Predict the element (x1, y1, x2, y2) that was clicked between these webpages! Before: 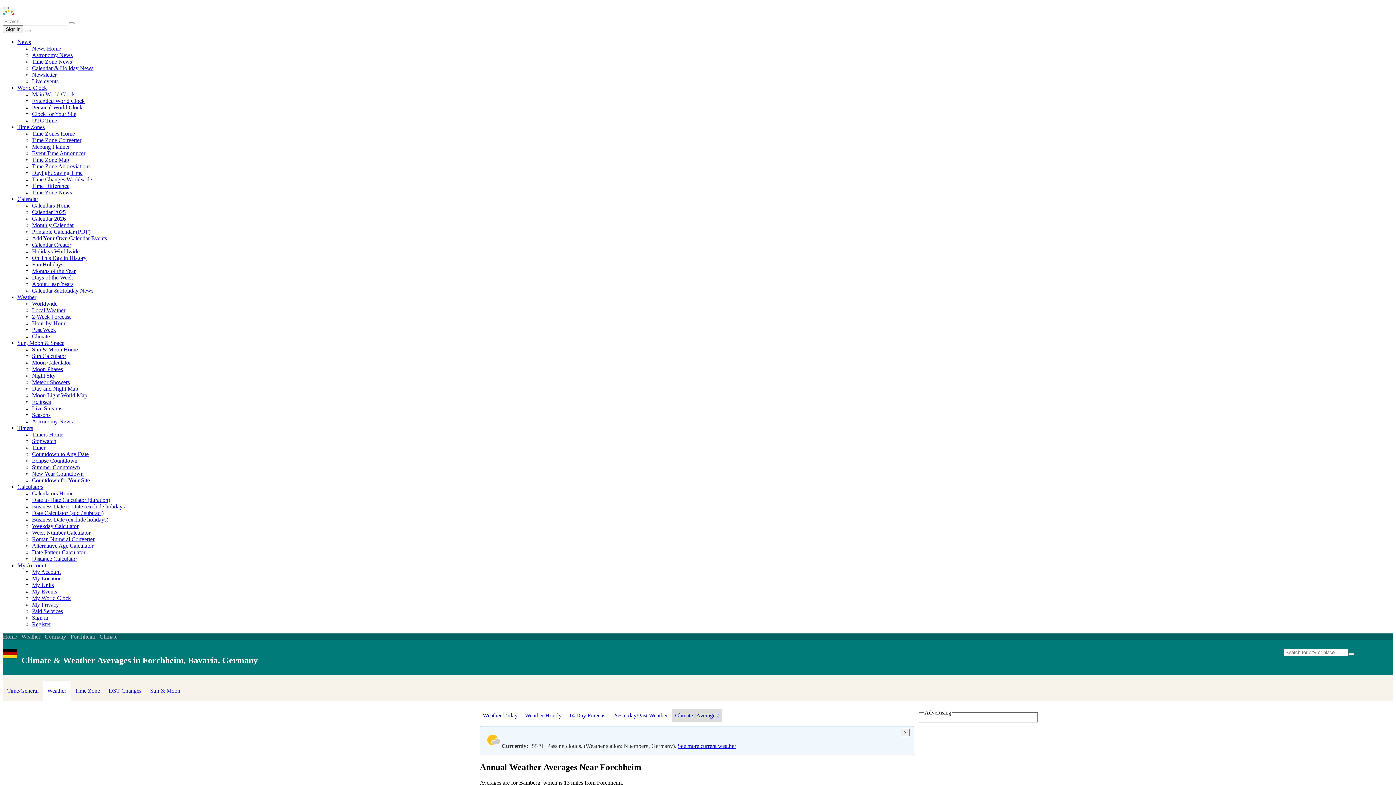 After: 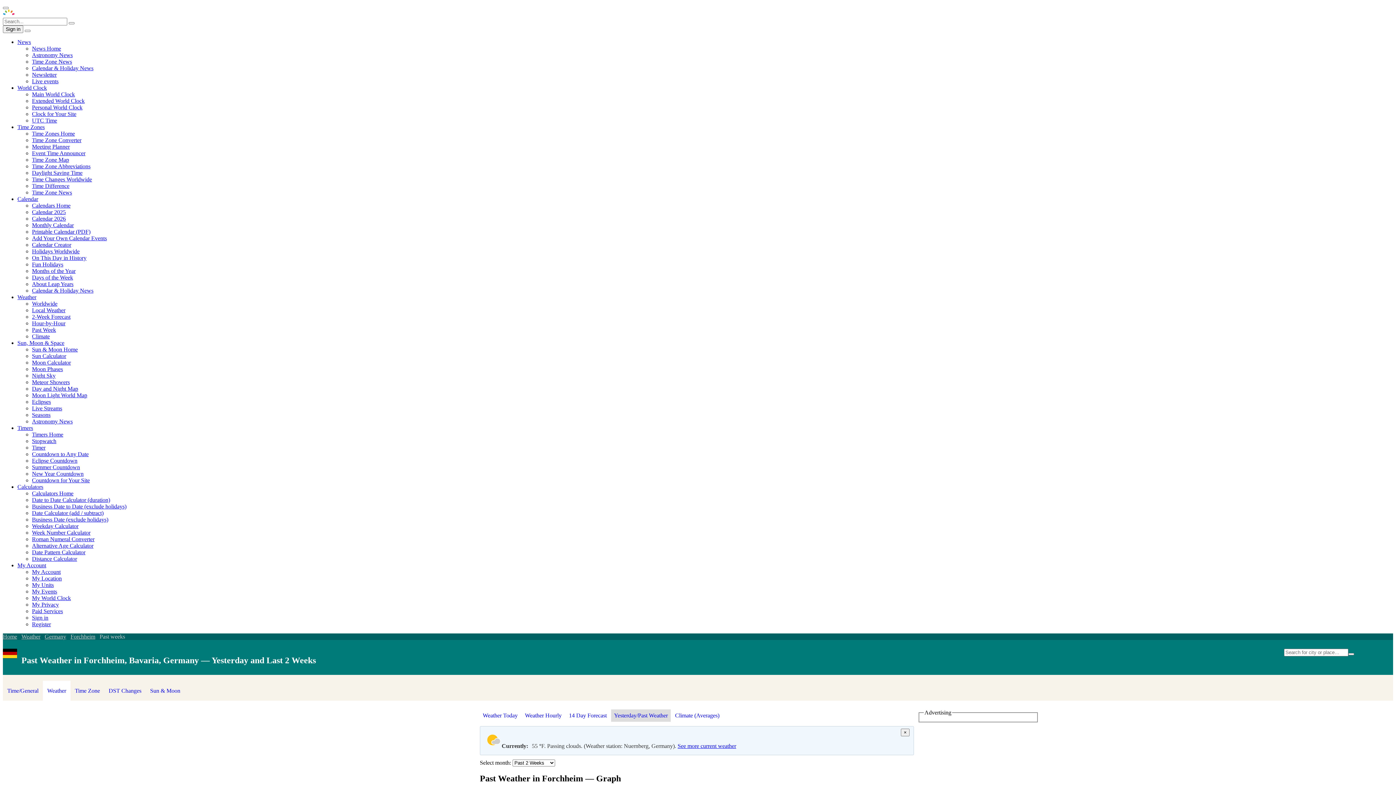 Action: bbox: (611, 709, 670, 722) label: Yesterday/Past Weather